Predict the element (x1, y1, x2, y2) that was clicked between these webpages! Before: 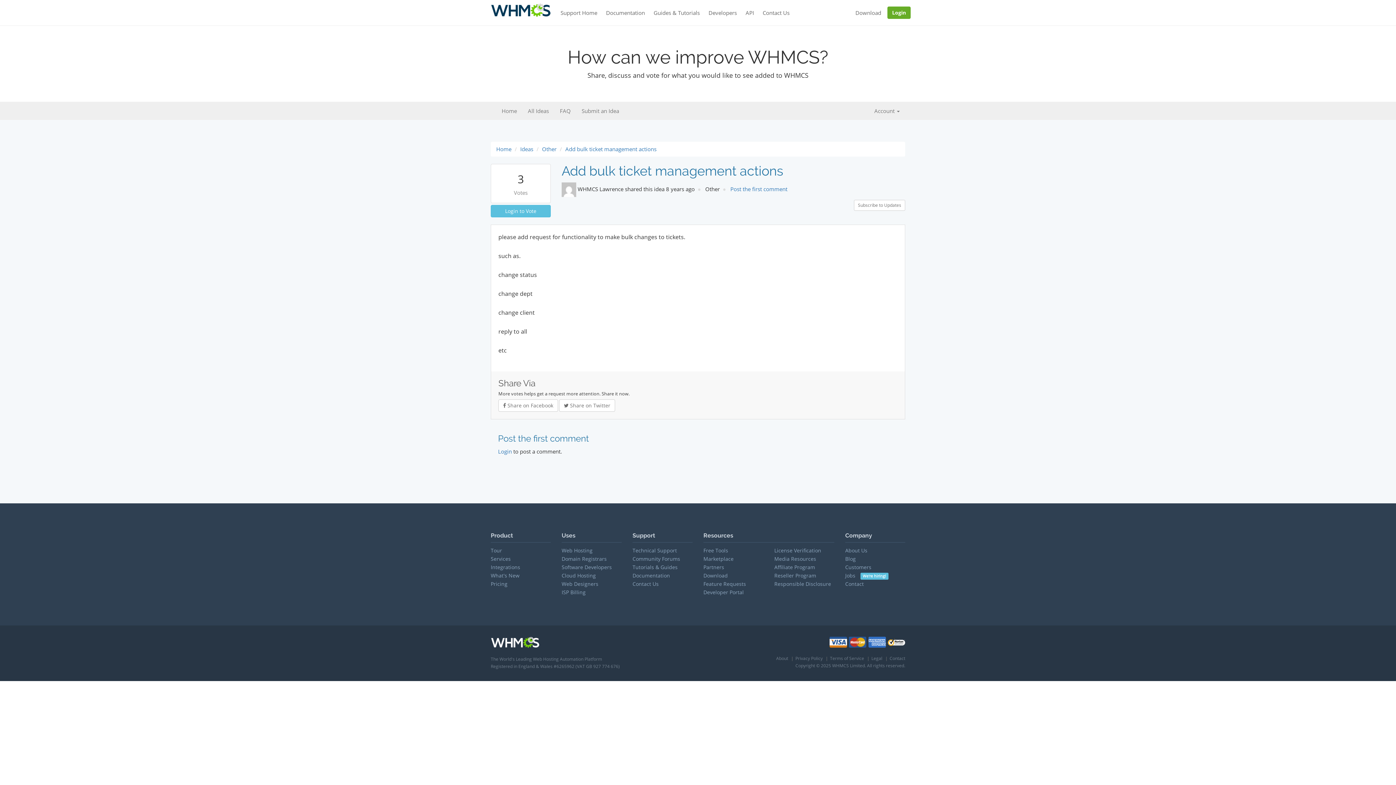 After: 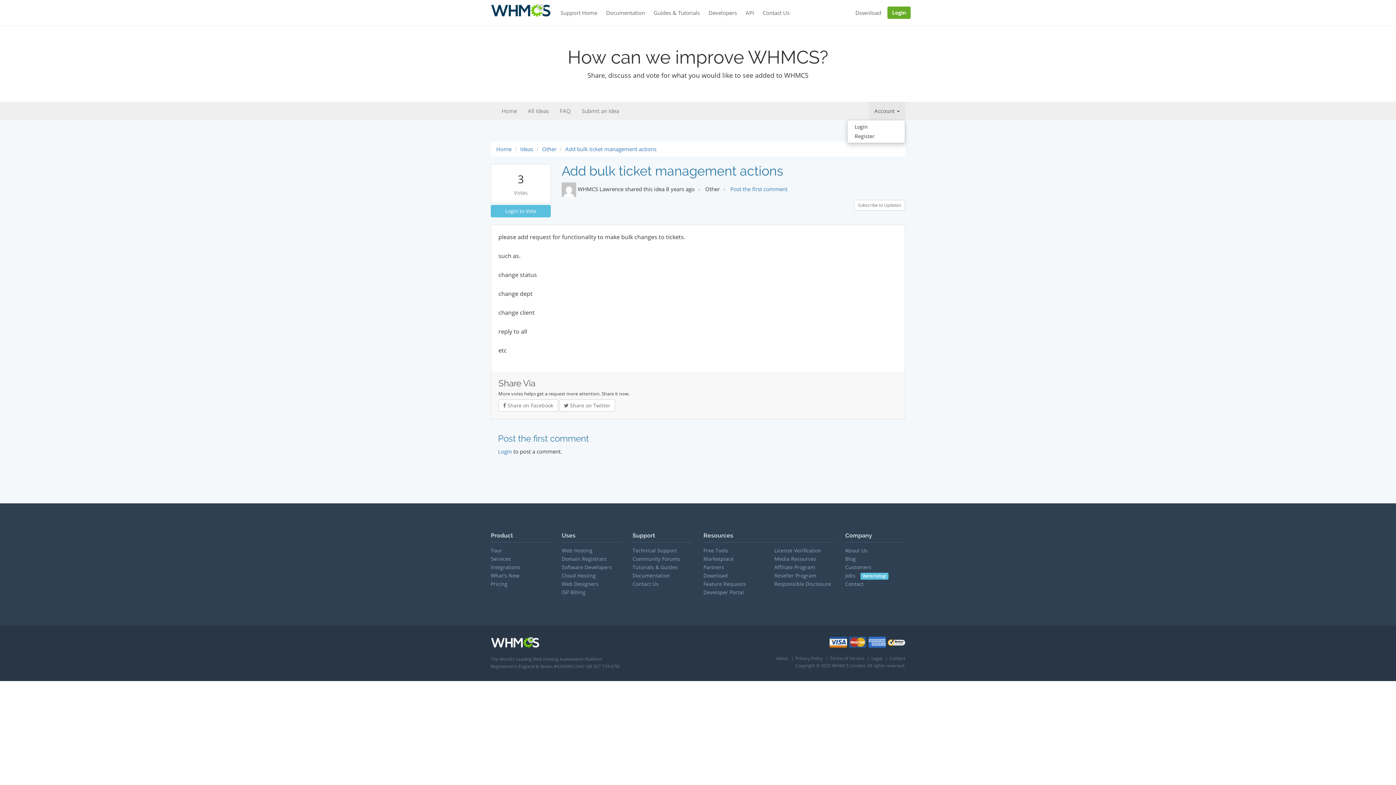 Action: bbox: (869, 101, 905, 120) label: Account 